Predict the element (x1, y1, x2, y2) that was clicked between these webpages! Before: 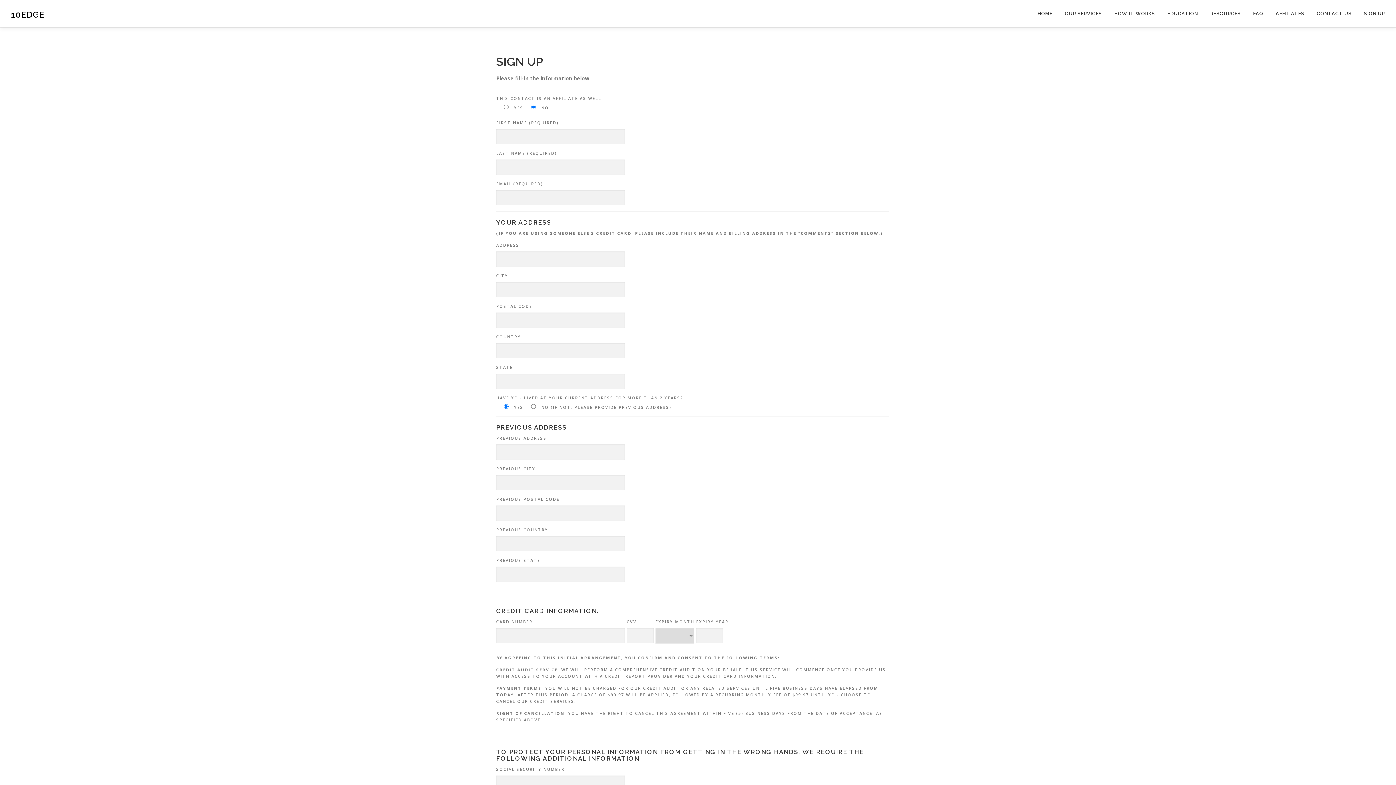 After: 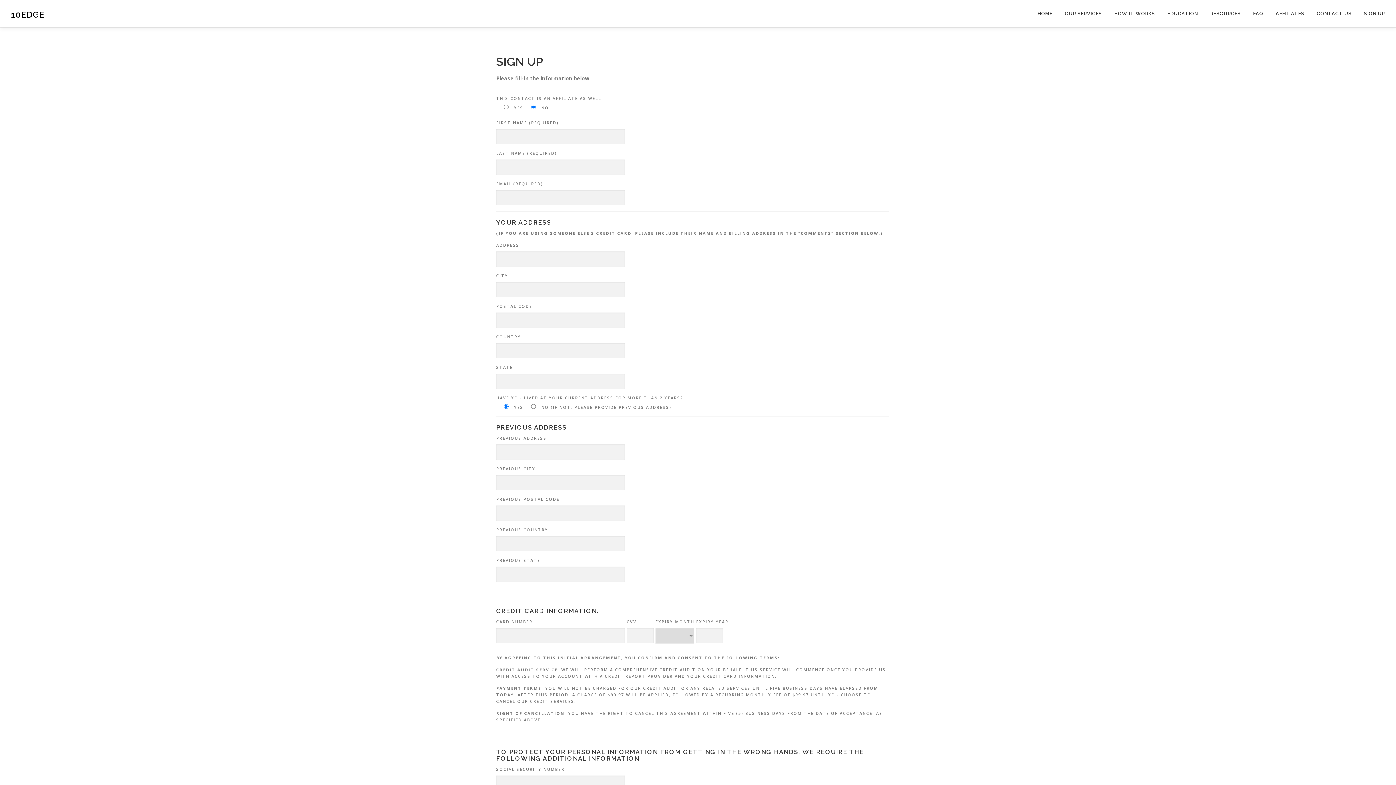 Action: bbox: (1358, 0, 1385, 27) label: SIGN UP